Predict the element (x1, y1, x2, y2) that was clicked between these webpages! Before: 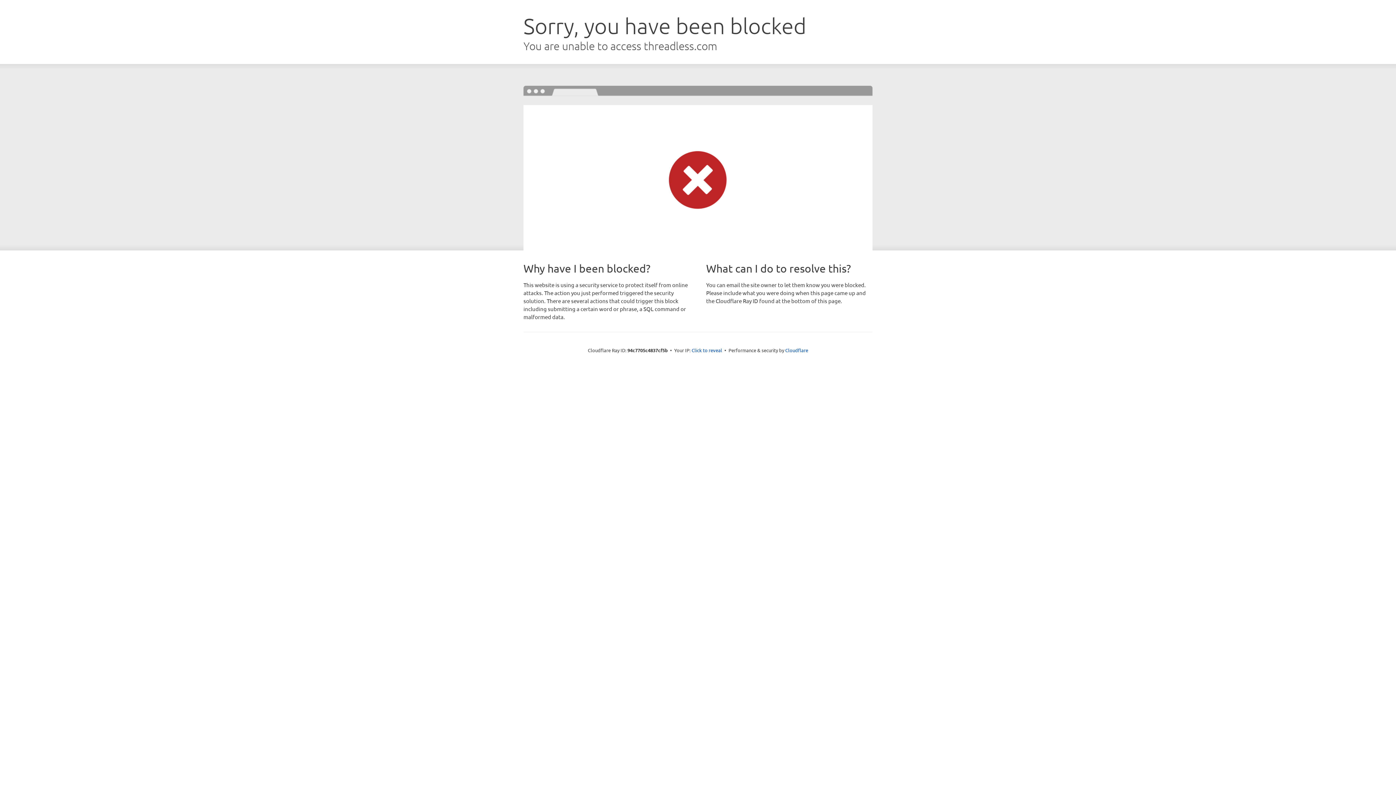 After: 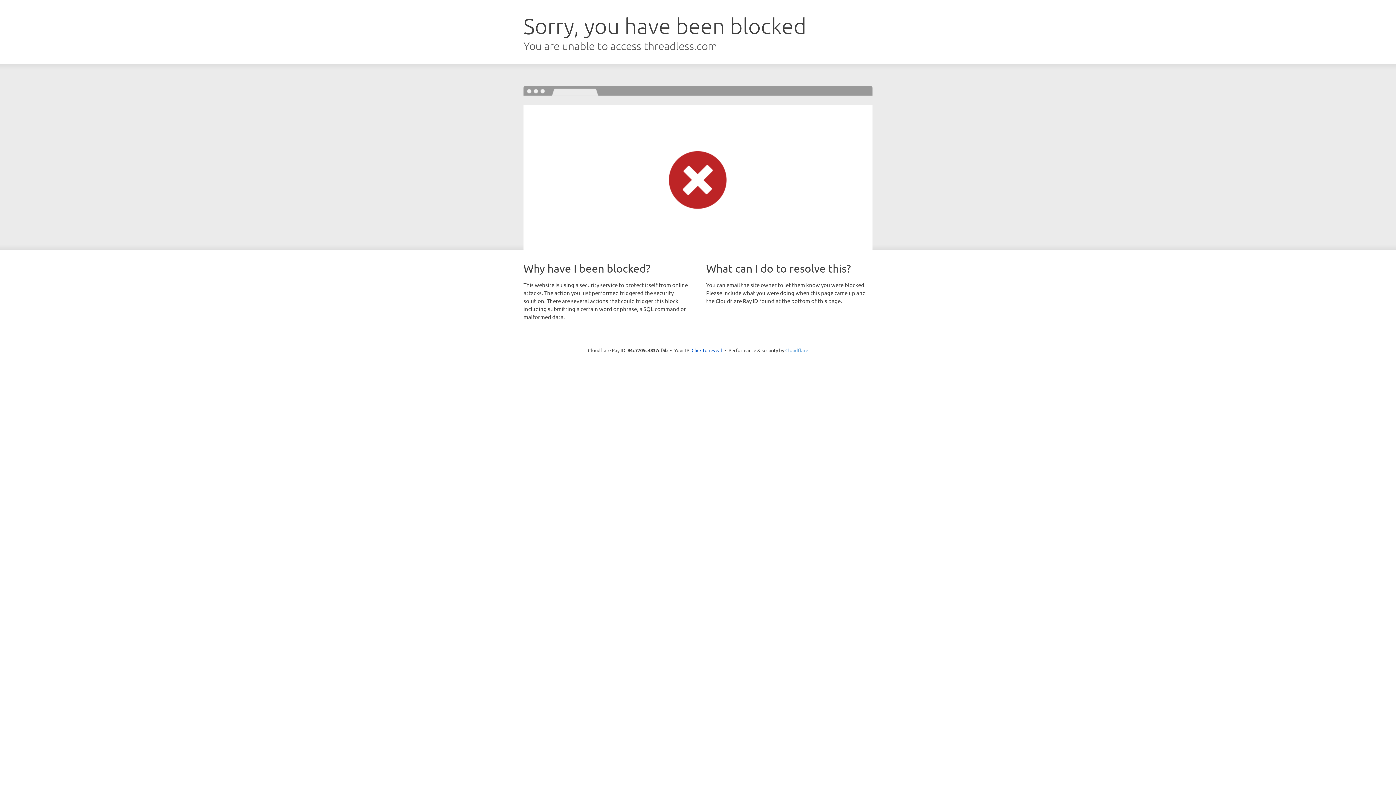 Action: bbox: (785, 347, 808, 353) label: Cloudflare